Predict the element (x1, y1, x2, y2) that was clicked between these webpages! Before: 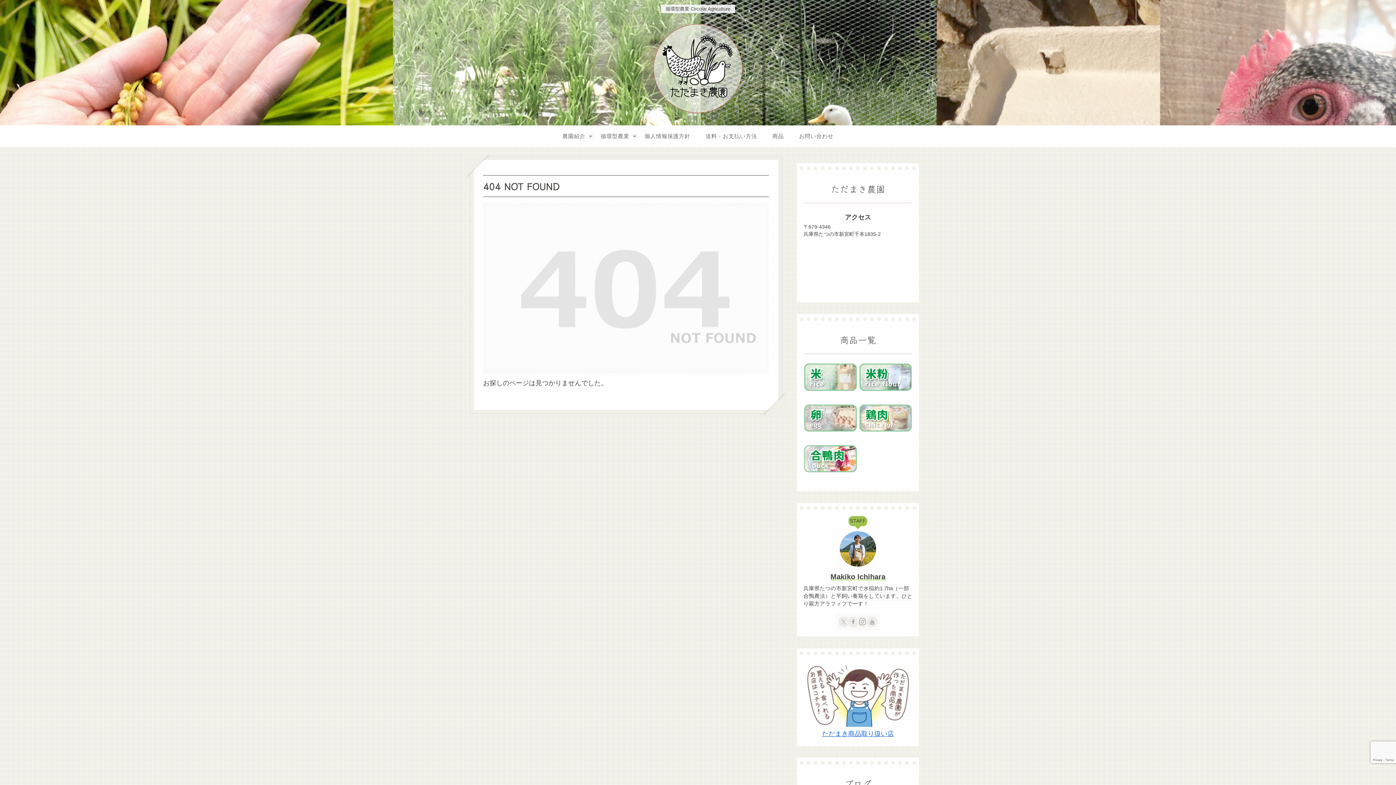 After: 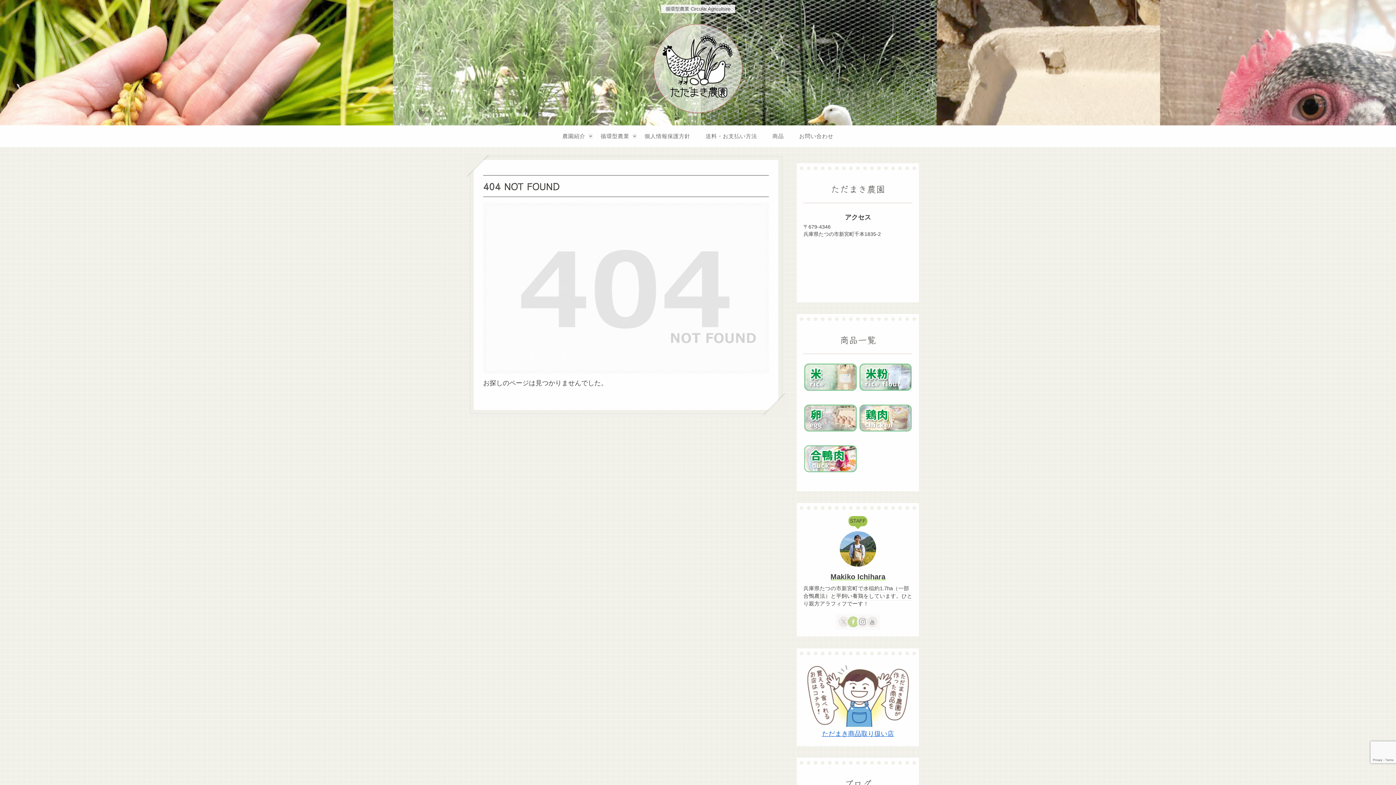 Action: bbox: (848, 617, 858, 627) label: Facebookをフォロー